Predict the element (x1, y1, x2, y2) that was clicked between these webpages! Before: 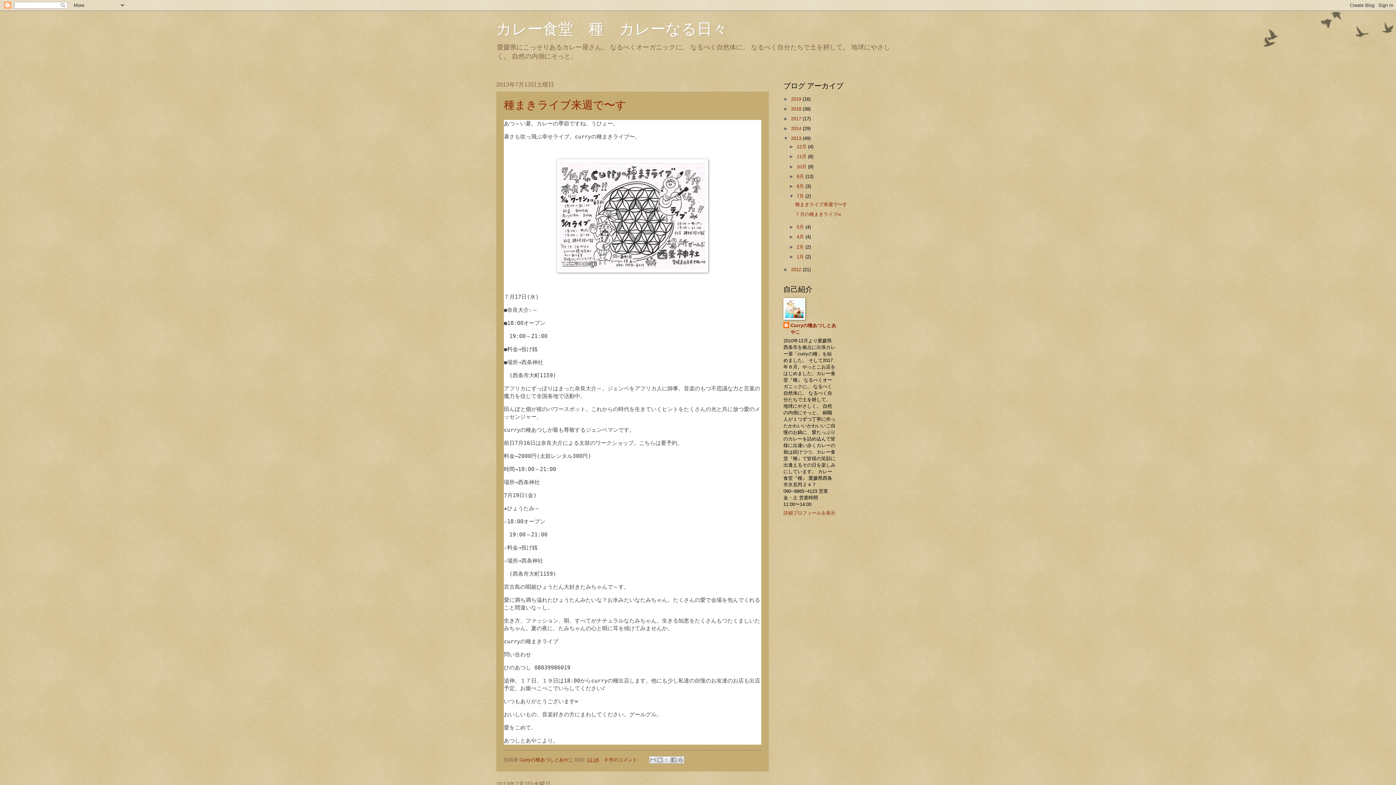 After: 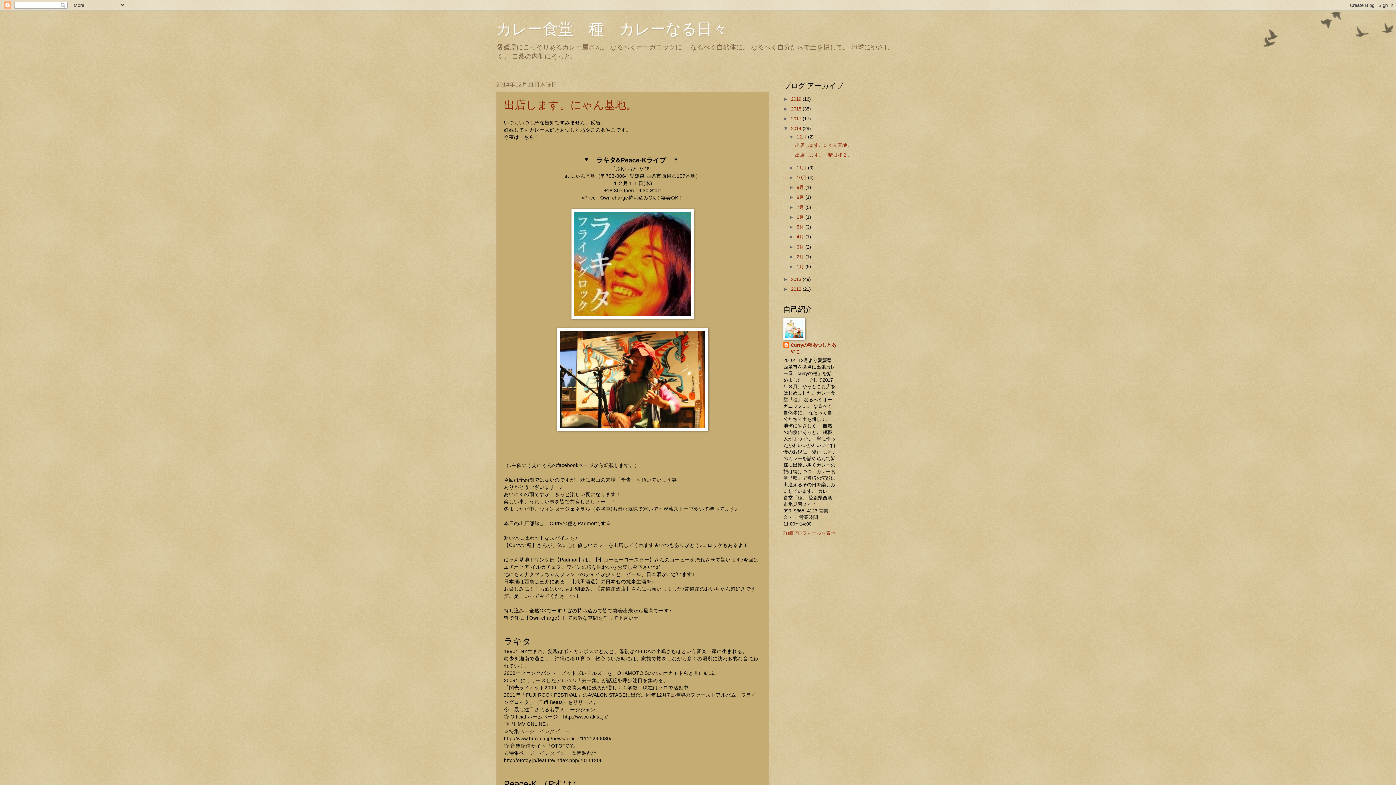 Action: bbox: (791, 125, 802, 131) label: 2014 